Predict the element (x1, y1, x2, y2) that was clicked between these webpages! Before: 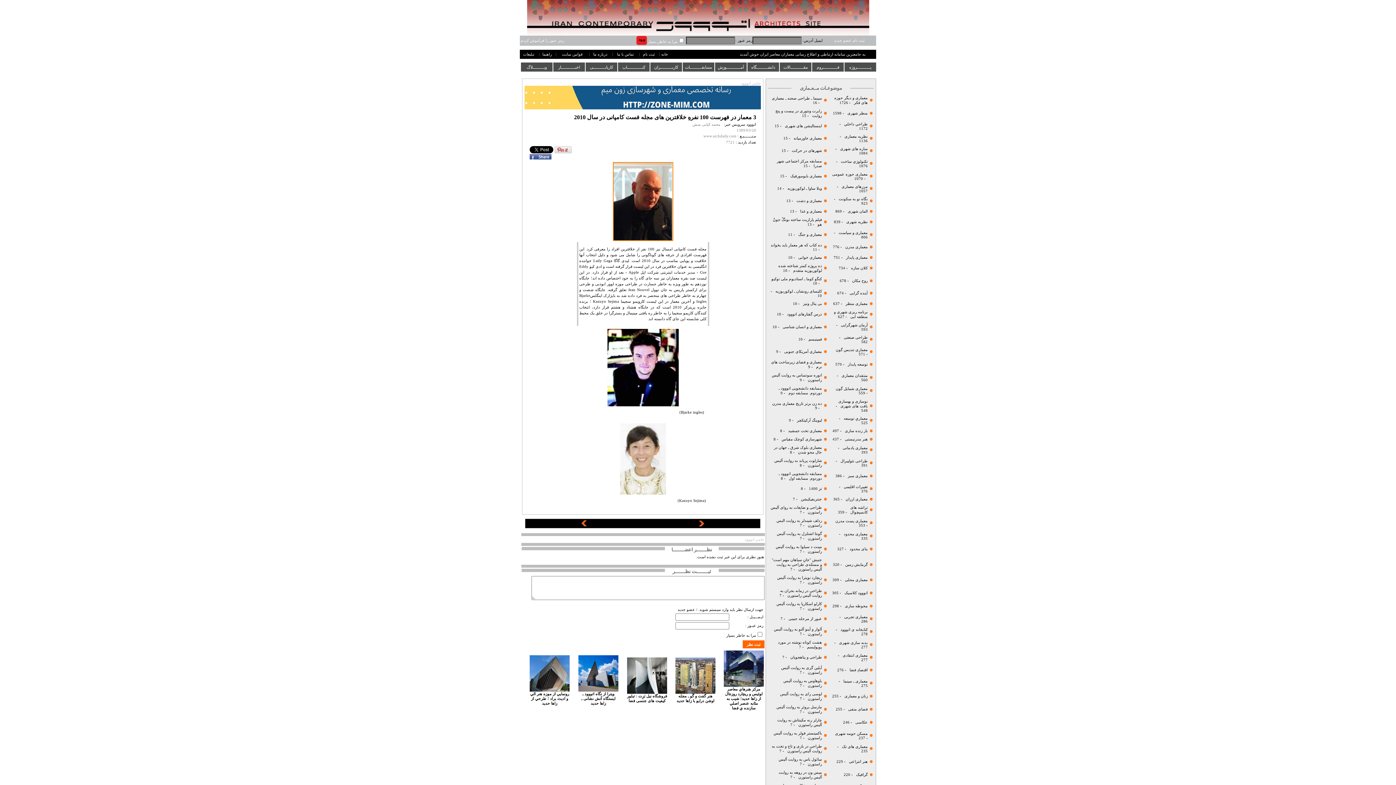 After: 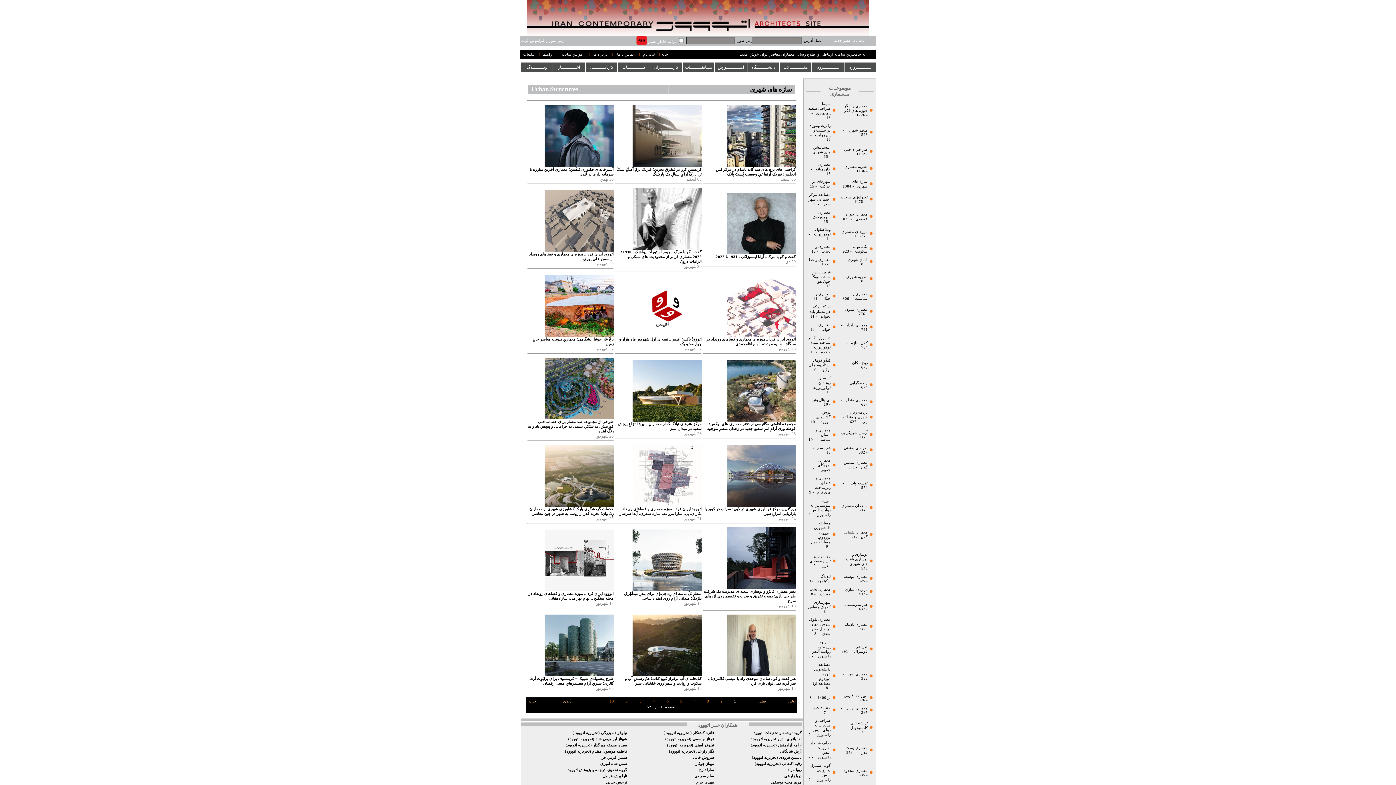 Action: label: سازه های شهری bbox: (840, 146, 868, 150)